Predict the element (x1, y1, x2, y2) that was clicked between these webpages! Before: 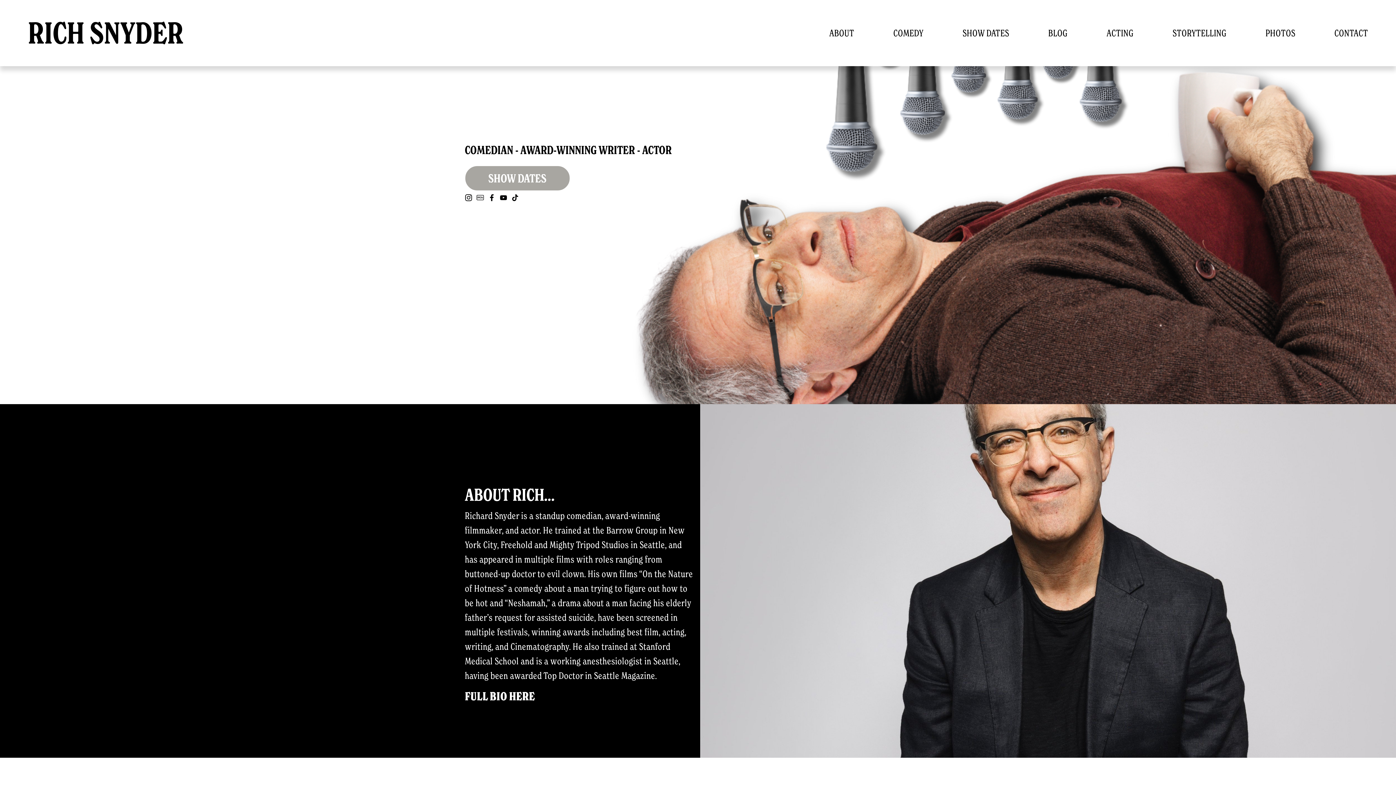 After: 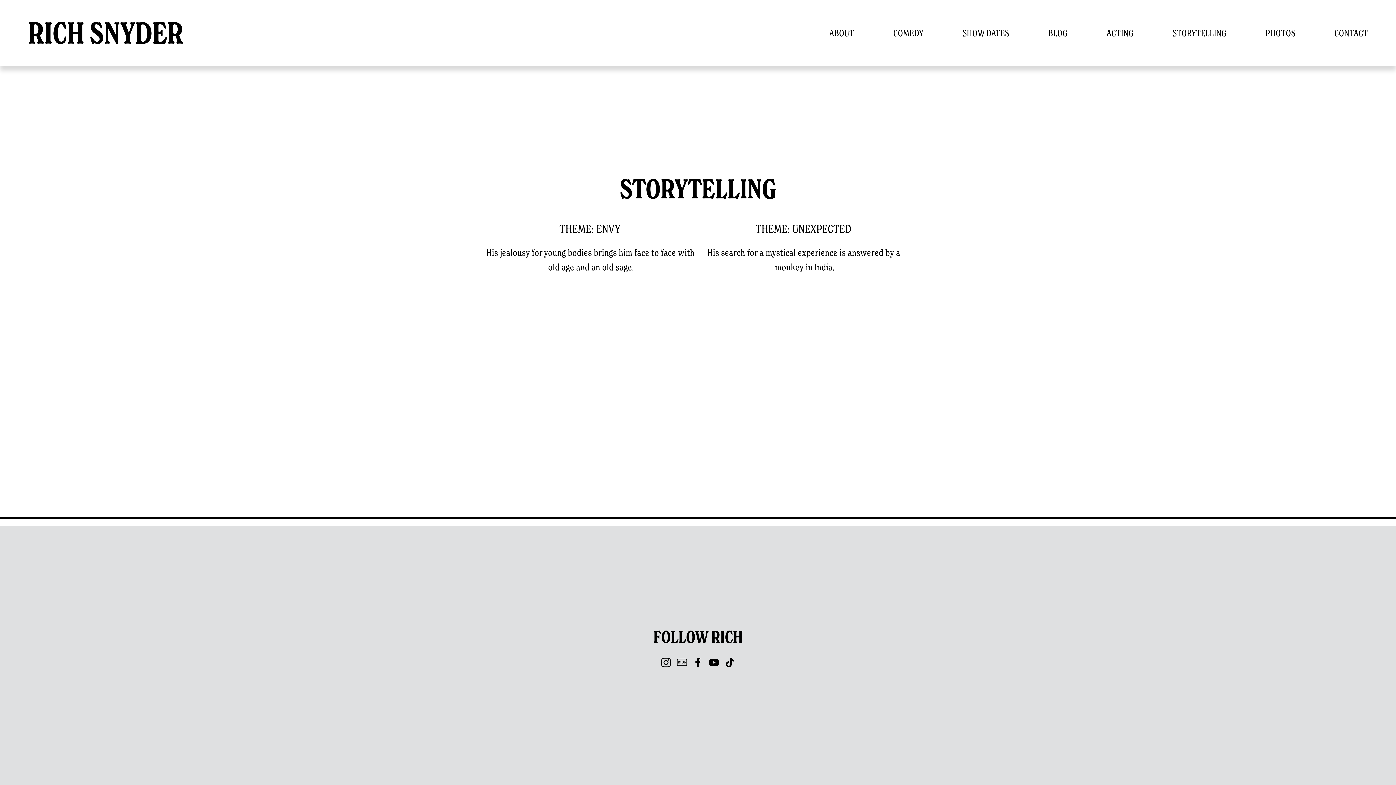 Action: label: STORYTELLING bbox: (1172, 24, 1226, 41)